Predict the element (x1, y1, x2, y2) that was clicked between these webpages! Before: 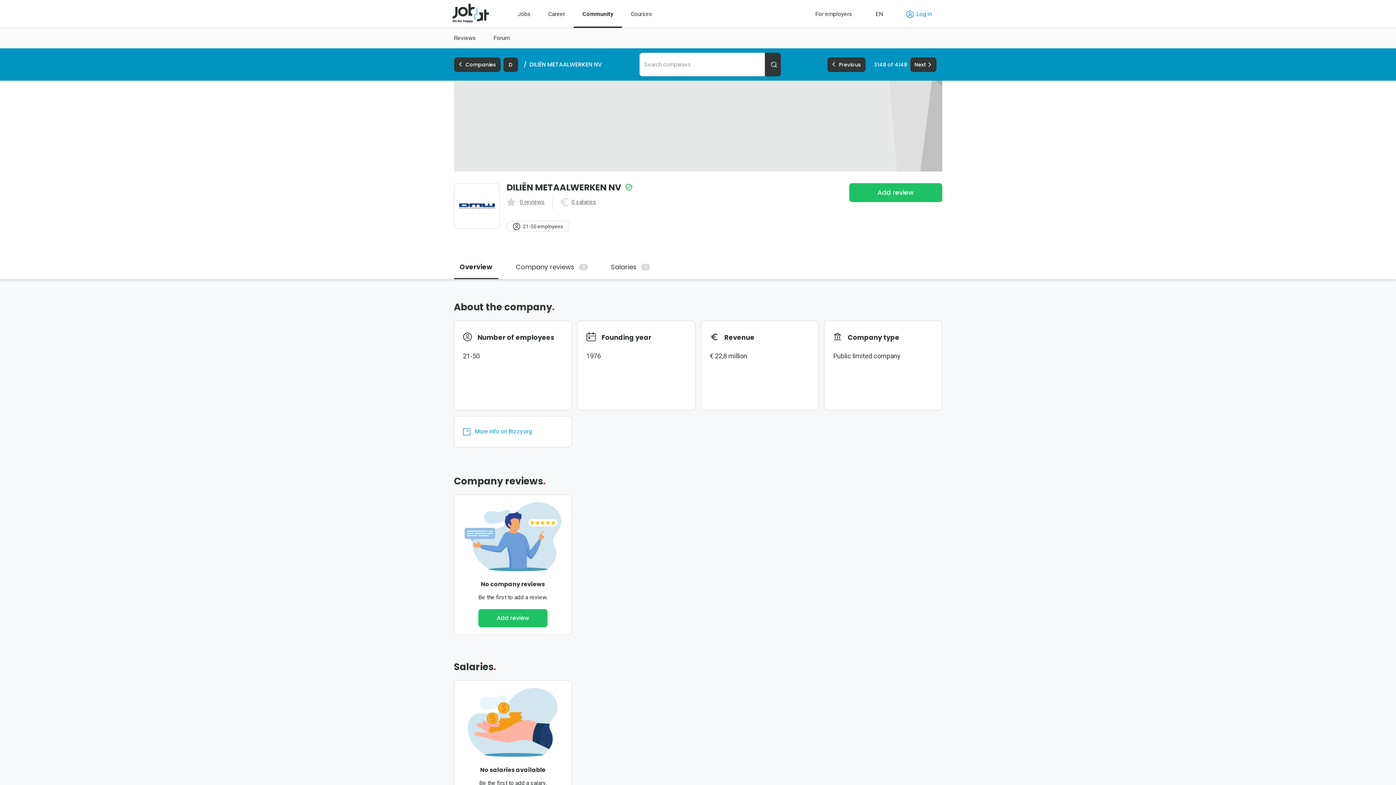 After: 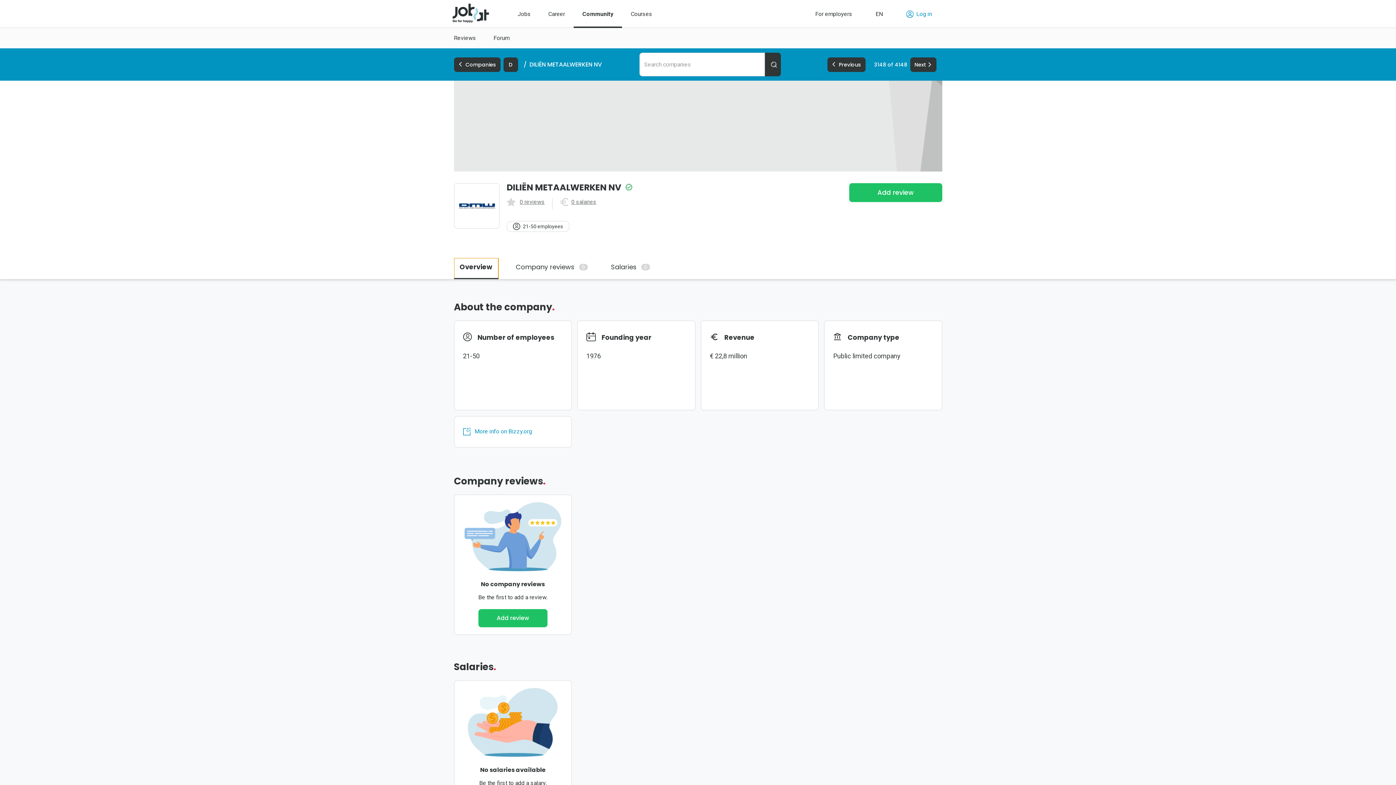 Action: label: Overview bbox: (454, 258, 498, 279)